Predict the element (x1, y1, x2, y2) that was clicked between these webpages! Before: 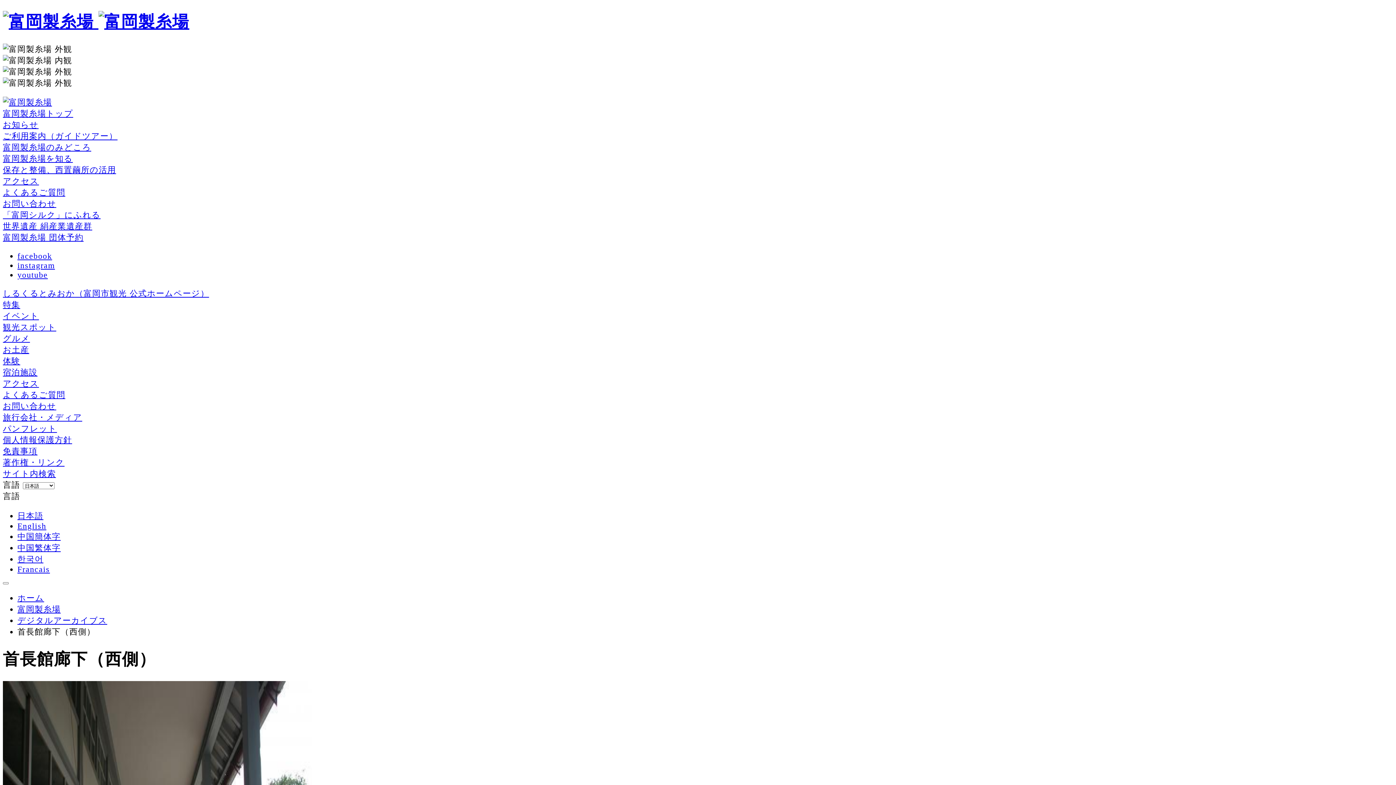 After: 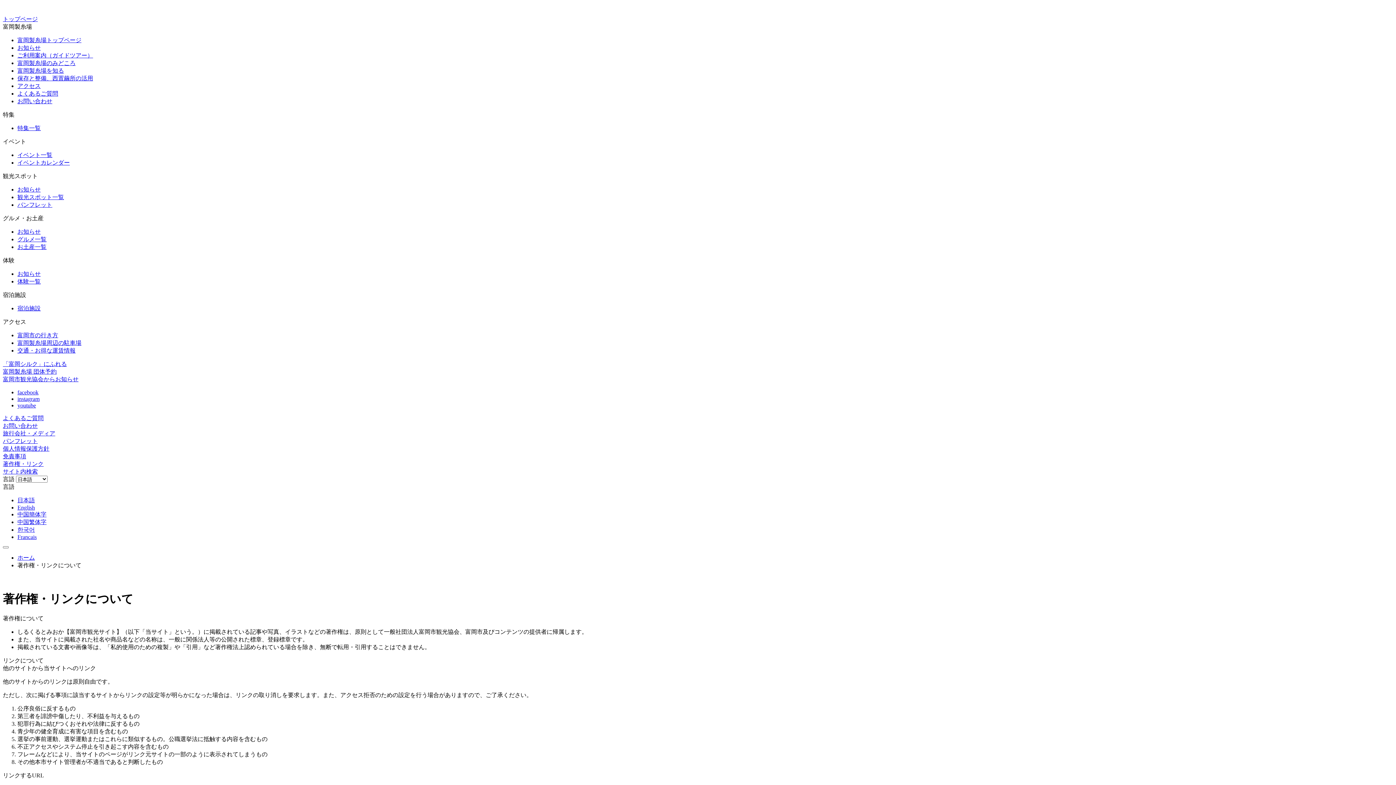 Action: label: 著作権・リンク bbox: (2, 458, 64, 467)